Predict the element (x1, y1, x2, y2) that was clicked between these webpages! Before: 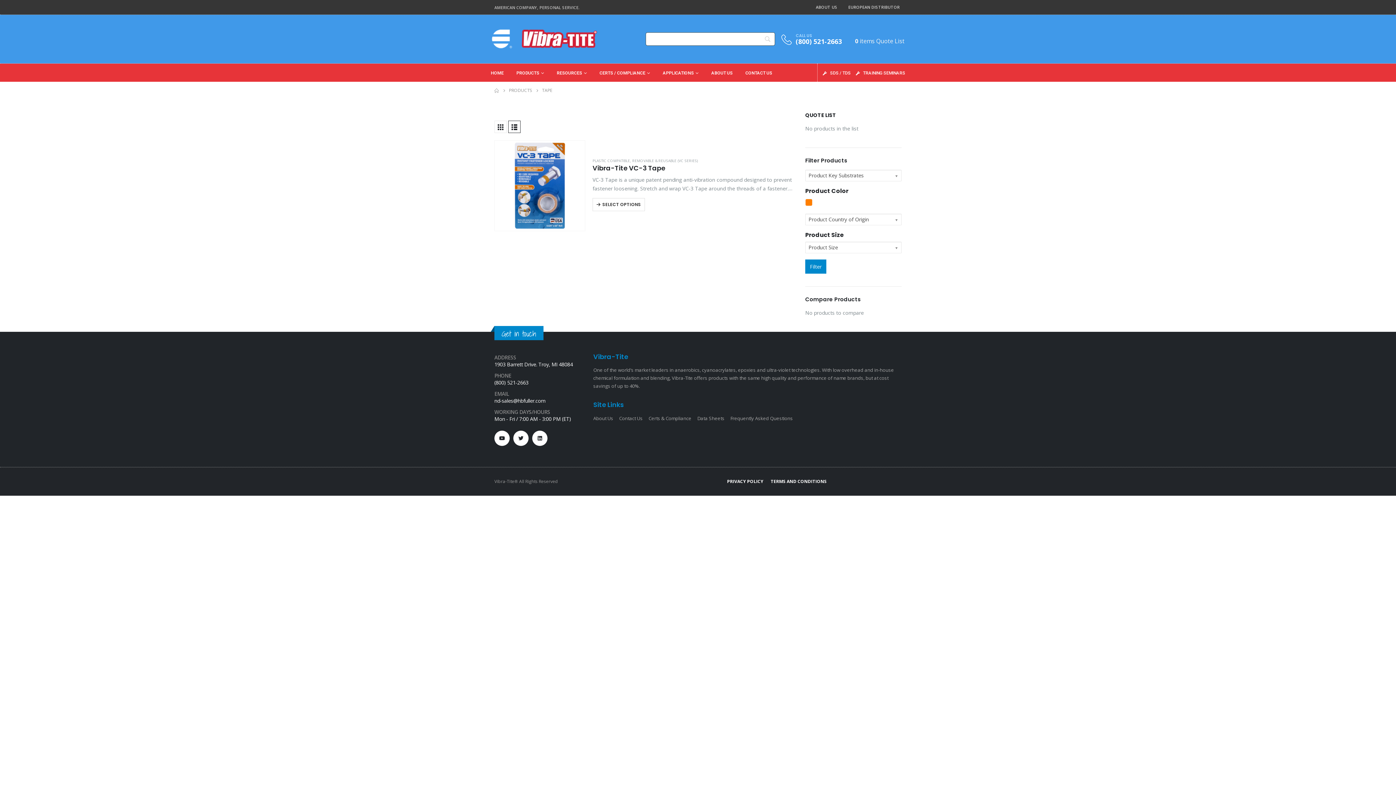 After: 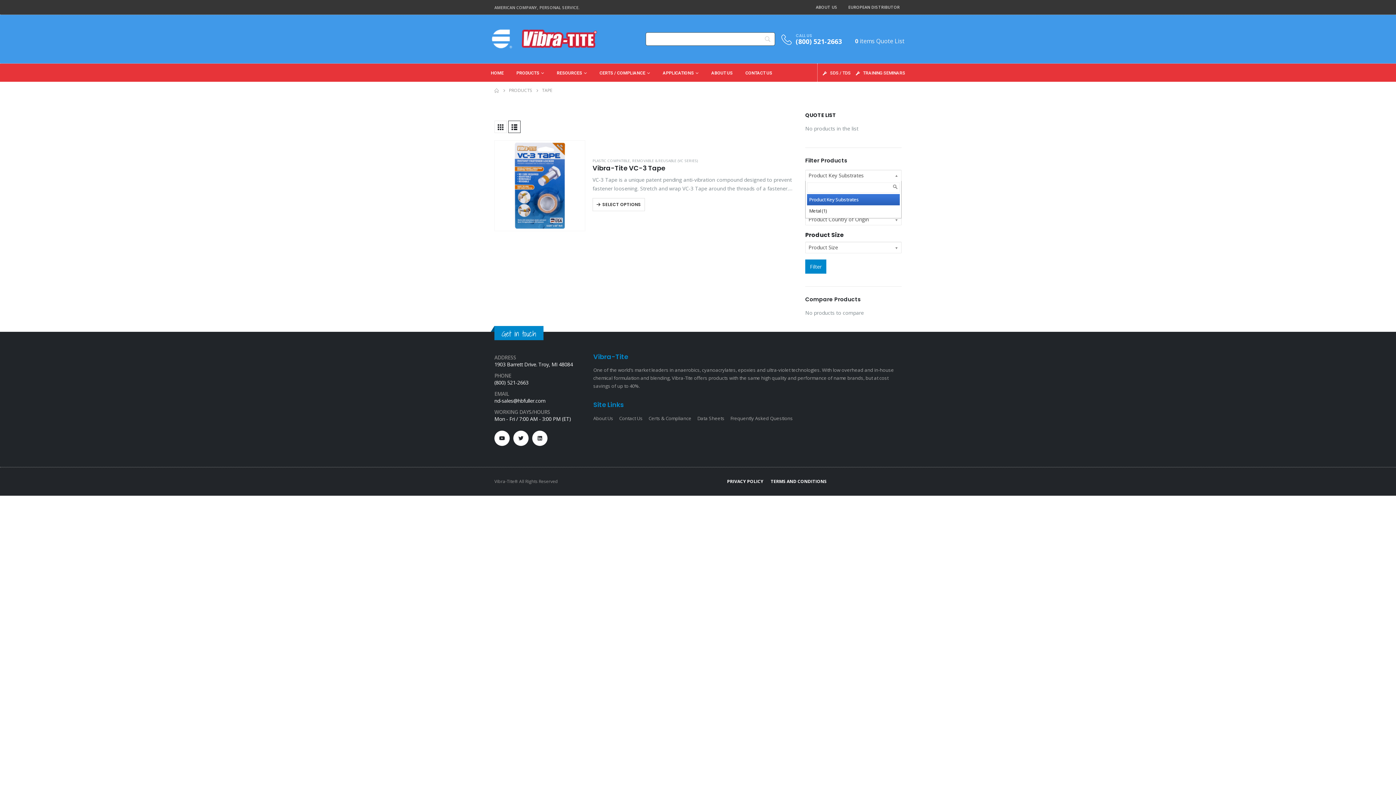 Action: label: Product Key Substrates bbox: (805, 169, 901, 181)